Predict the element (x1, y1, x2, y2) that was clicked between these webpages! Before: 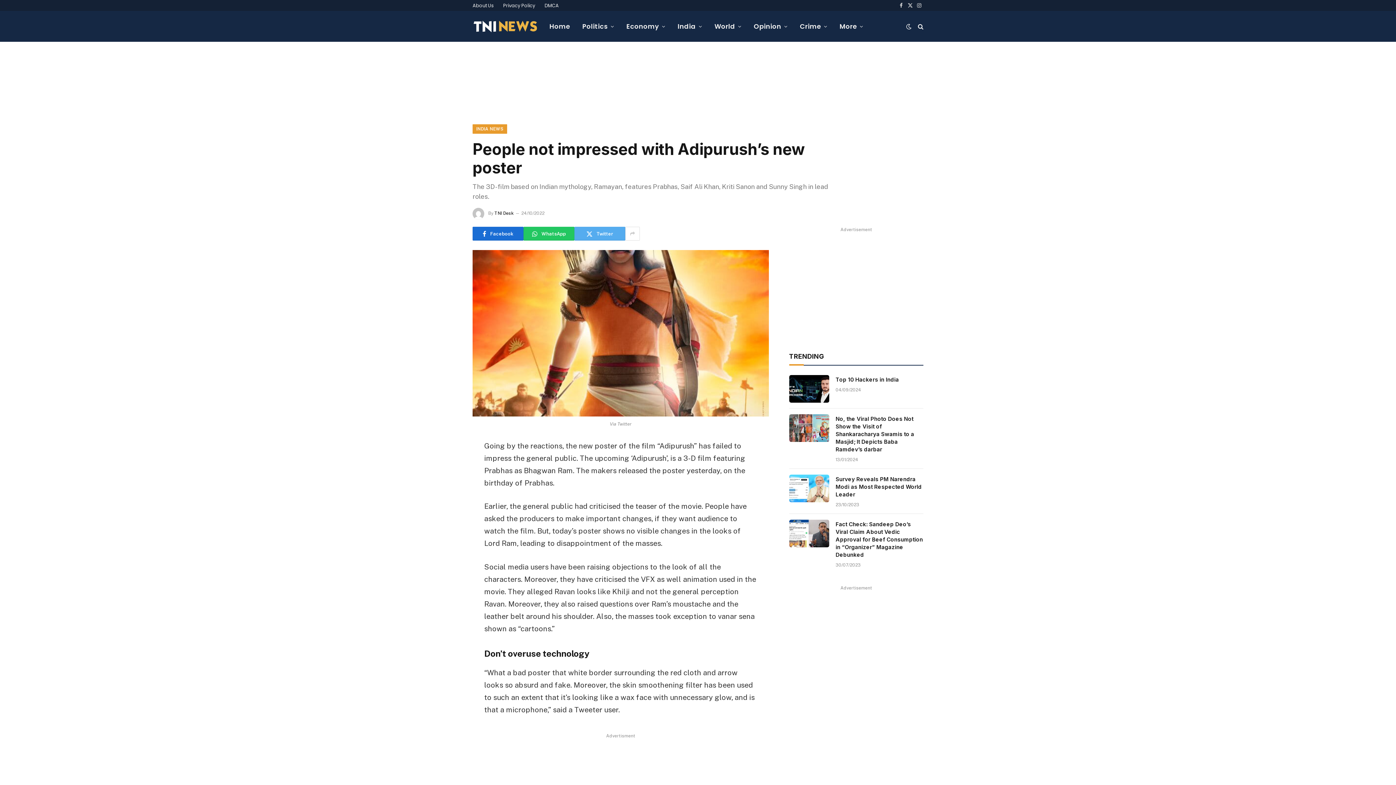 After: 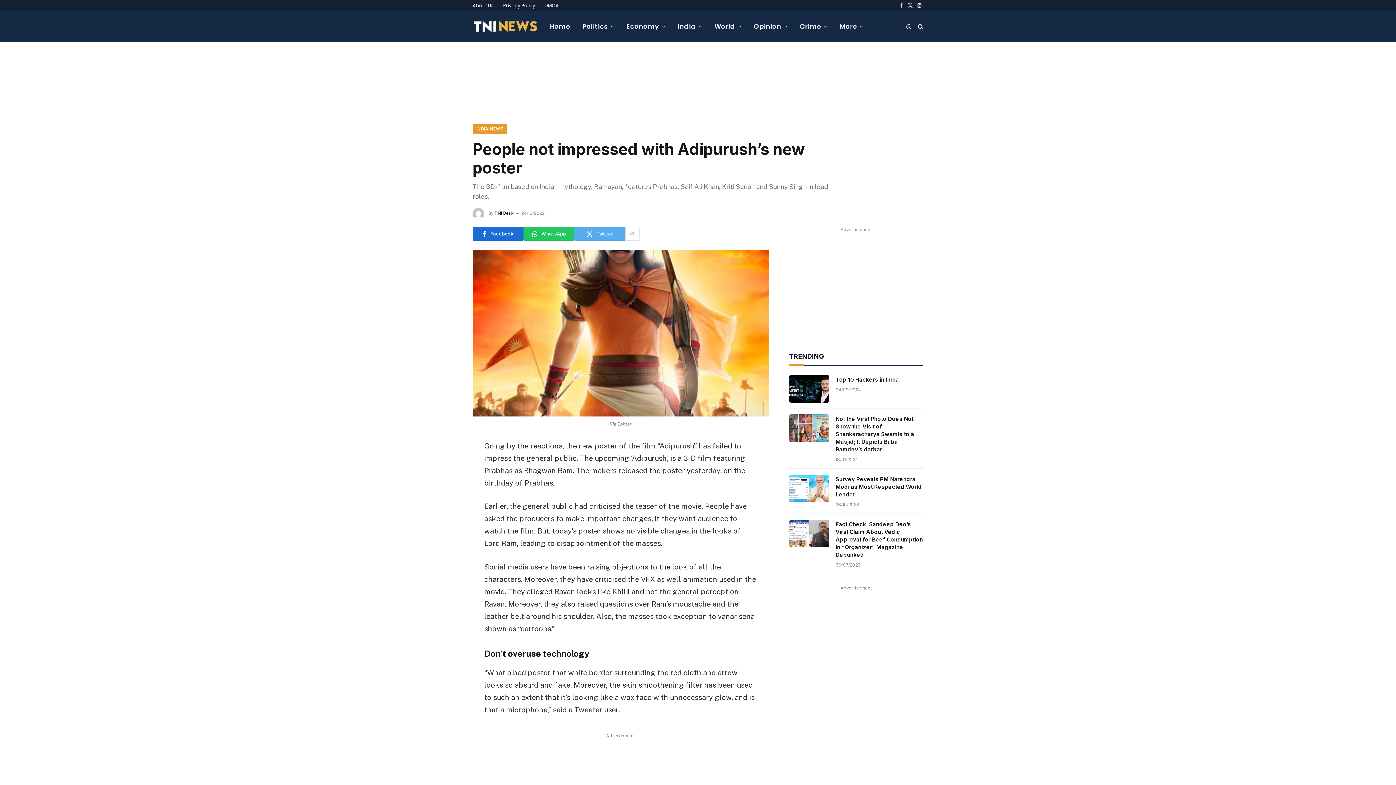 Action: bbox: (440, 493, 454, 508)